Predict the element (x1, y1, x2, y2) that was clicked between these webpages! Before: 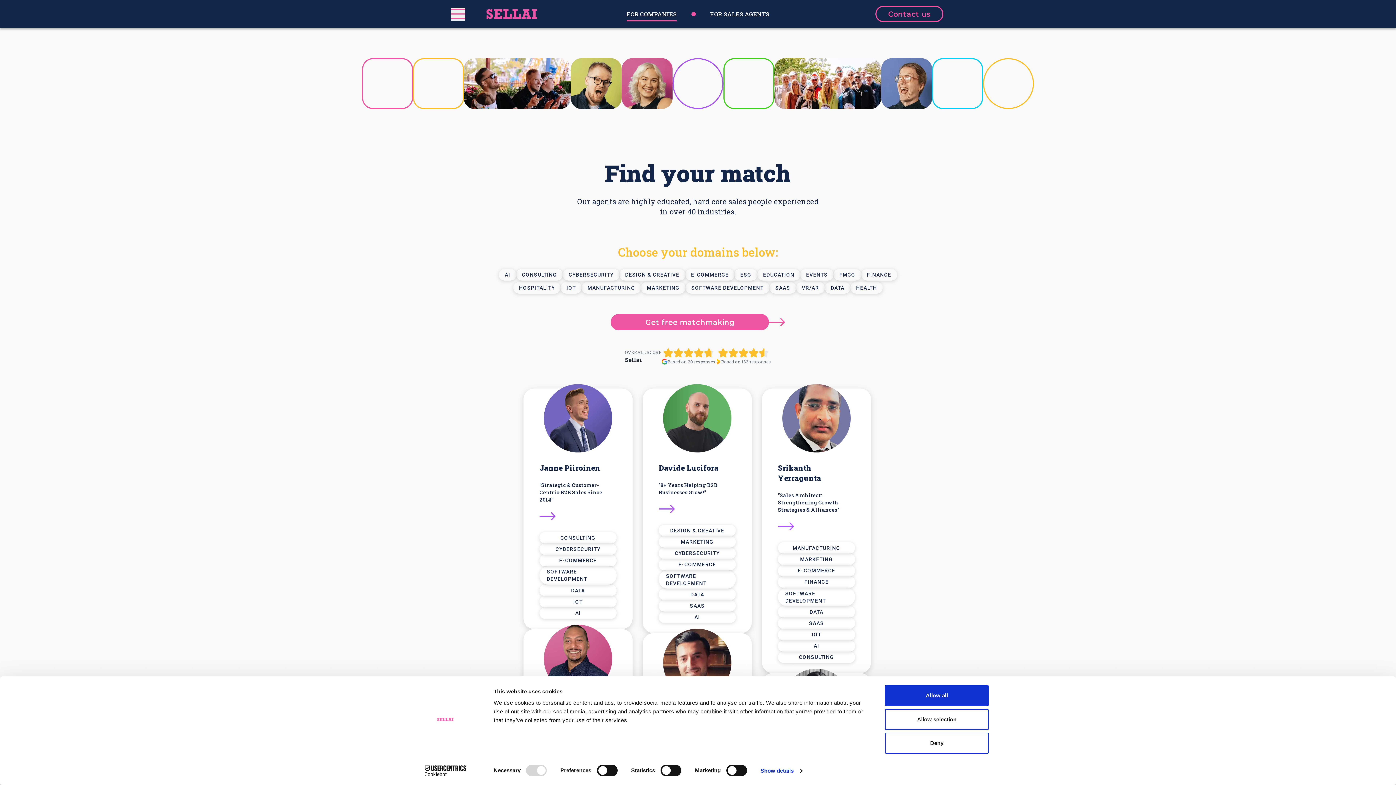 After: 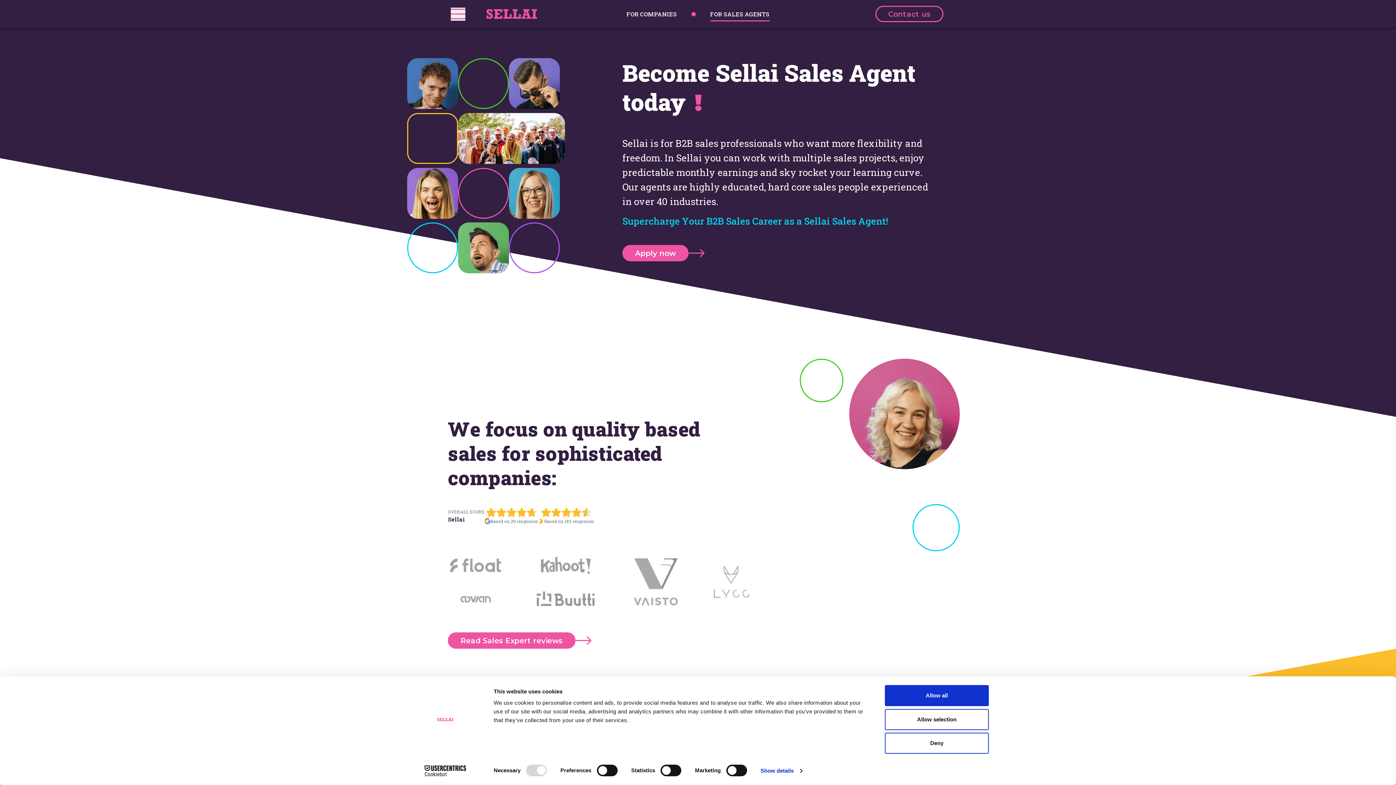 Action: label: FOR SALES AGENTS bbox: (710, 9, 769, 18)